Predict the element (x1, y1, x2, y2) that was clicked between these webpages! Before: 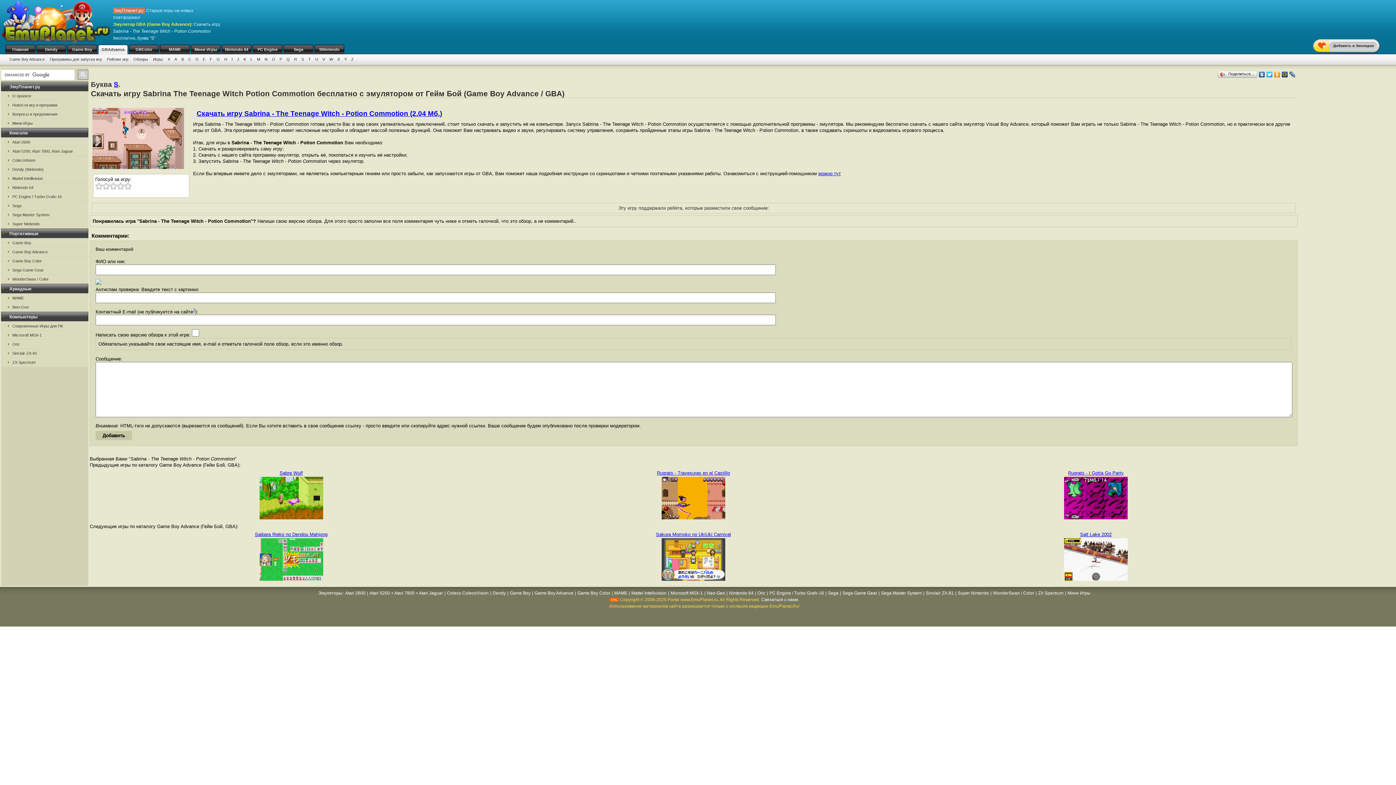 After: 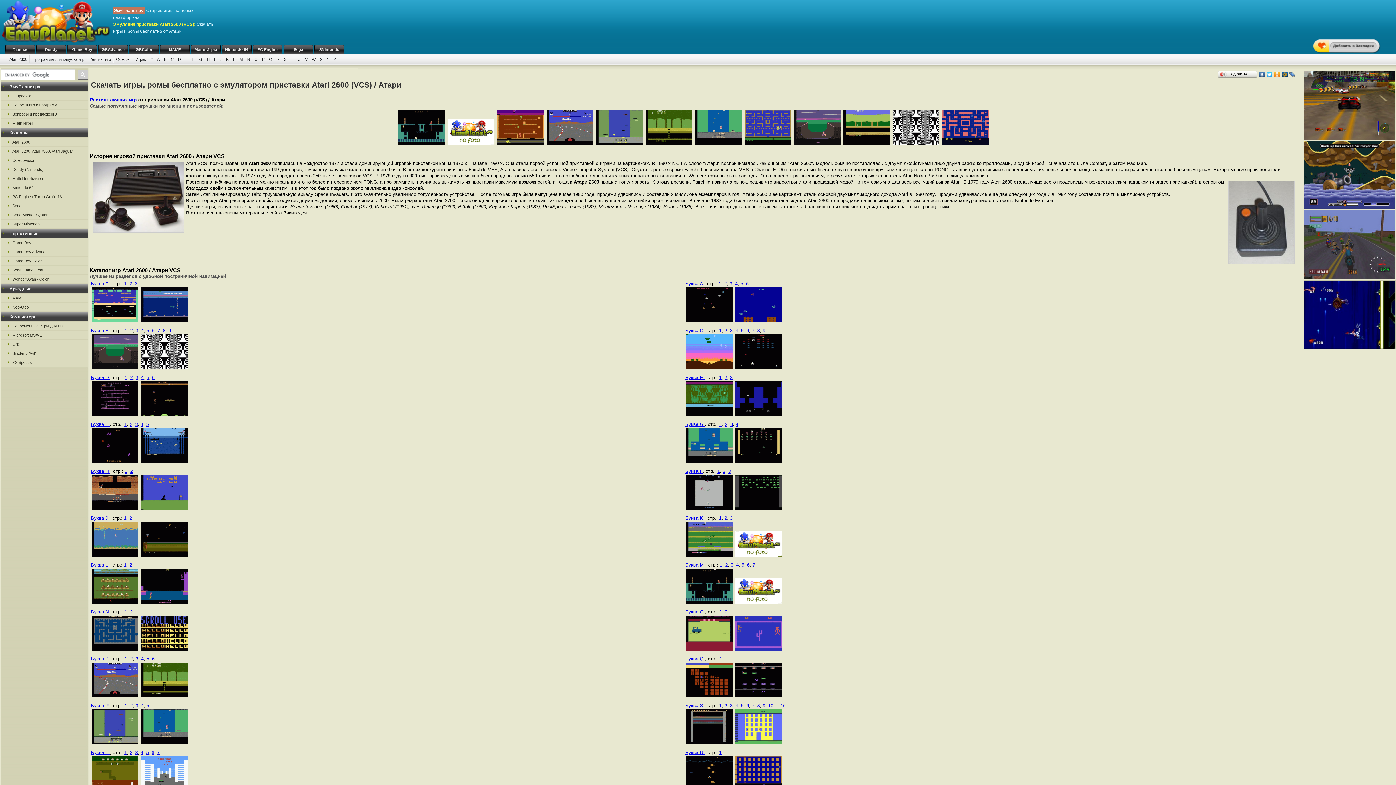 Action: label: Atari 2600 bbox: (344, 590, 366, 596)